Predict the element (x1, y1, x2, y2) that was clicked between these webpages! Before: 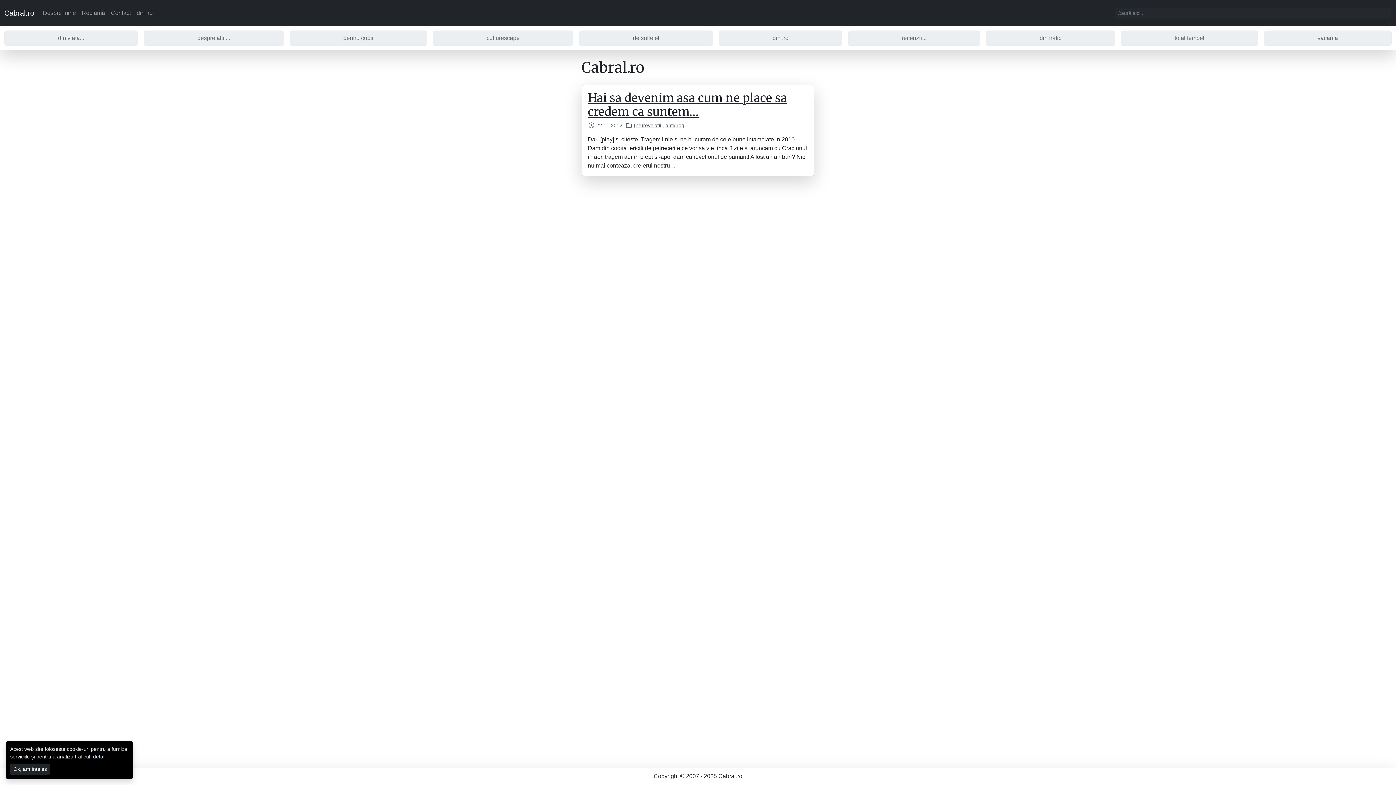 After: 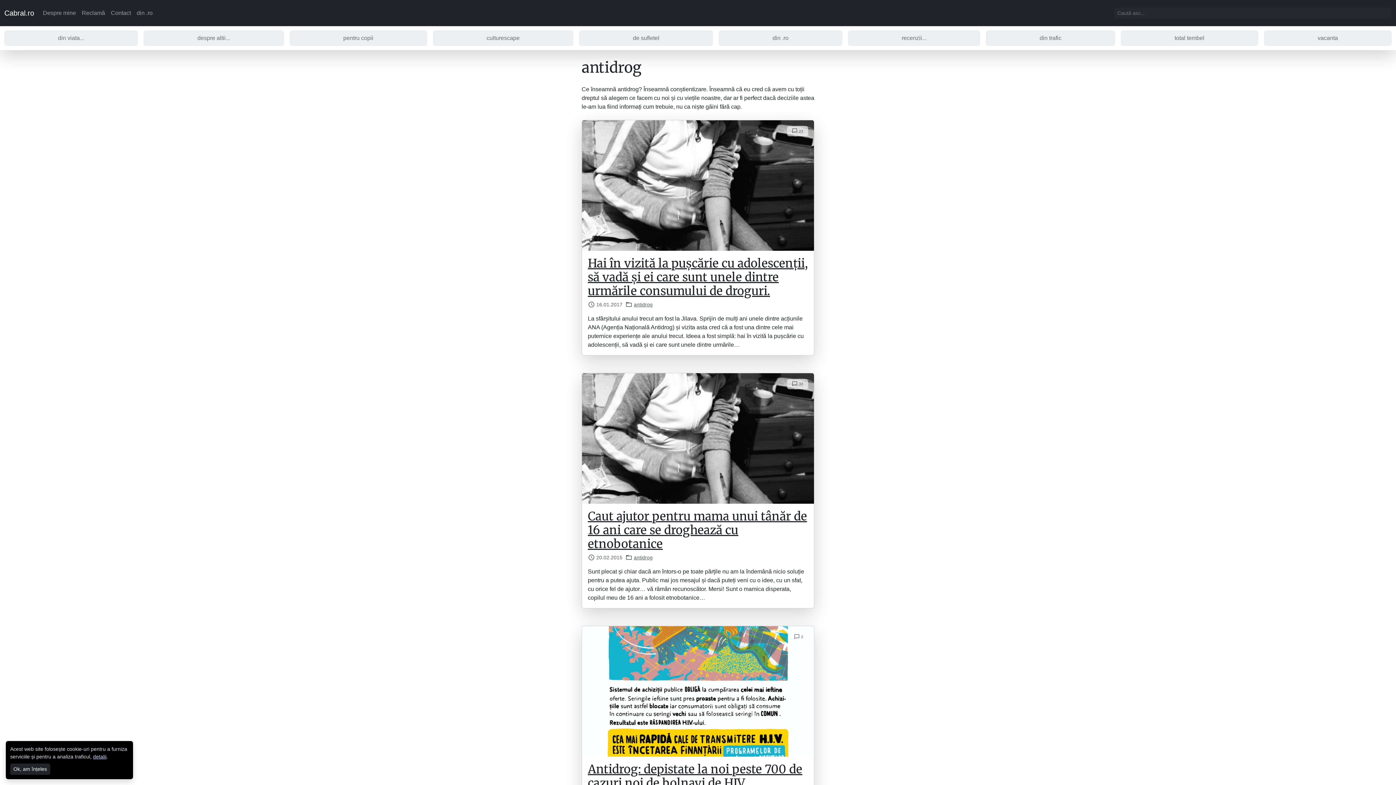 Action: label: antidrog bbox: (665, 122, 684, 128)